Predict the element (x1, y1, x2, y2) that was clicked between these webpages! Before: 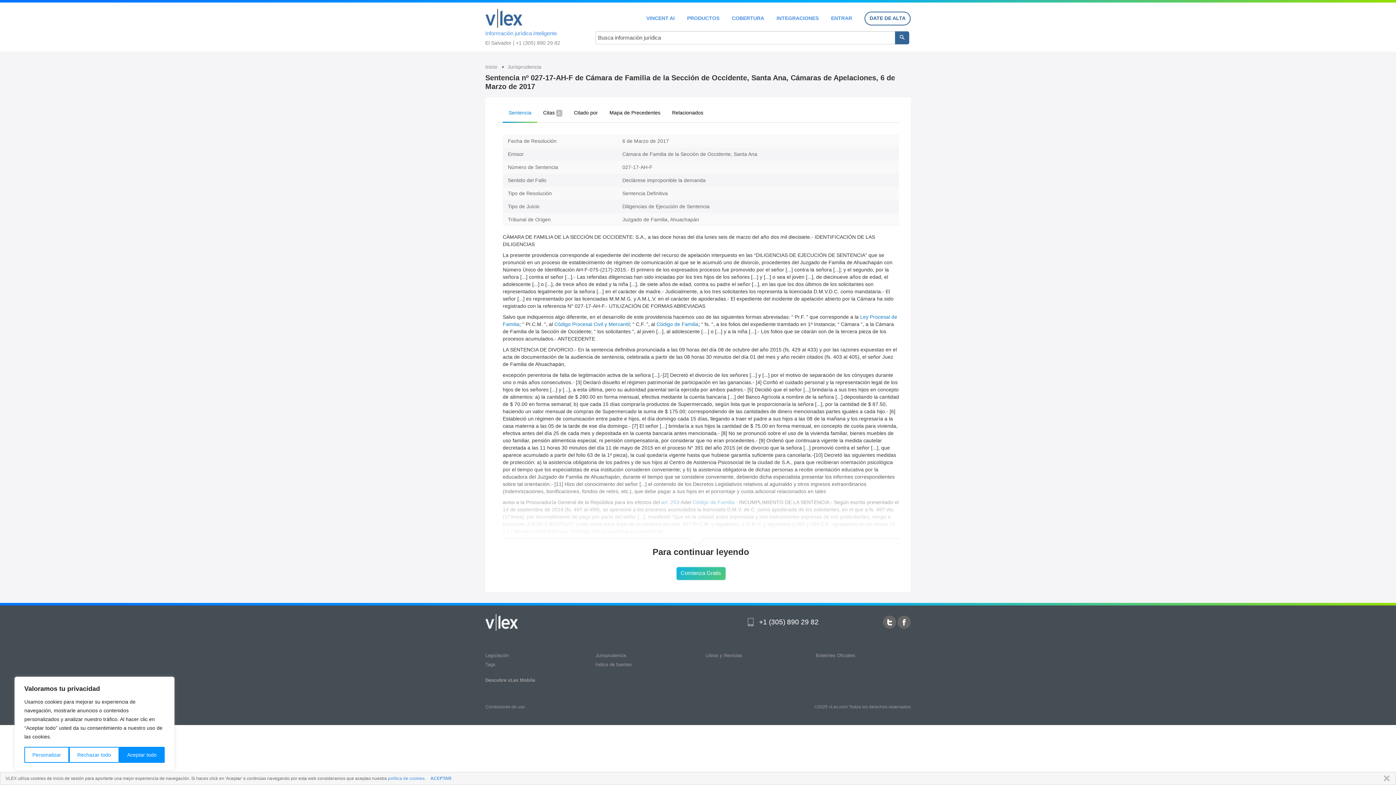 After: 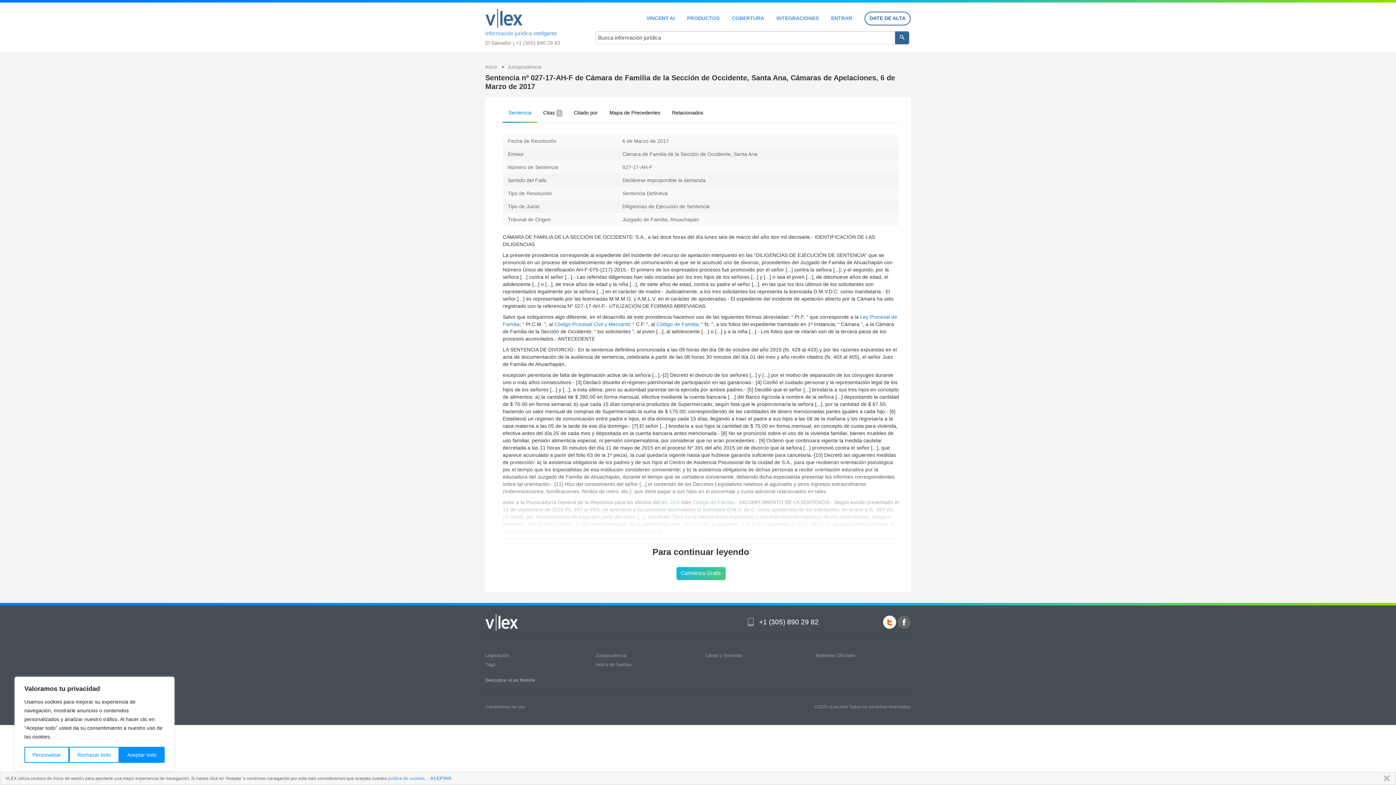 Action: bbox: (883, 616, 896, 629)